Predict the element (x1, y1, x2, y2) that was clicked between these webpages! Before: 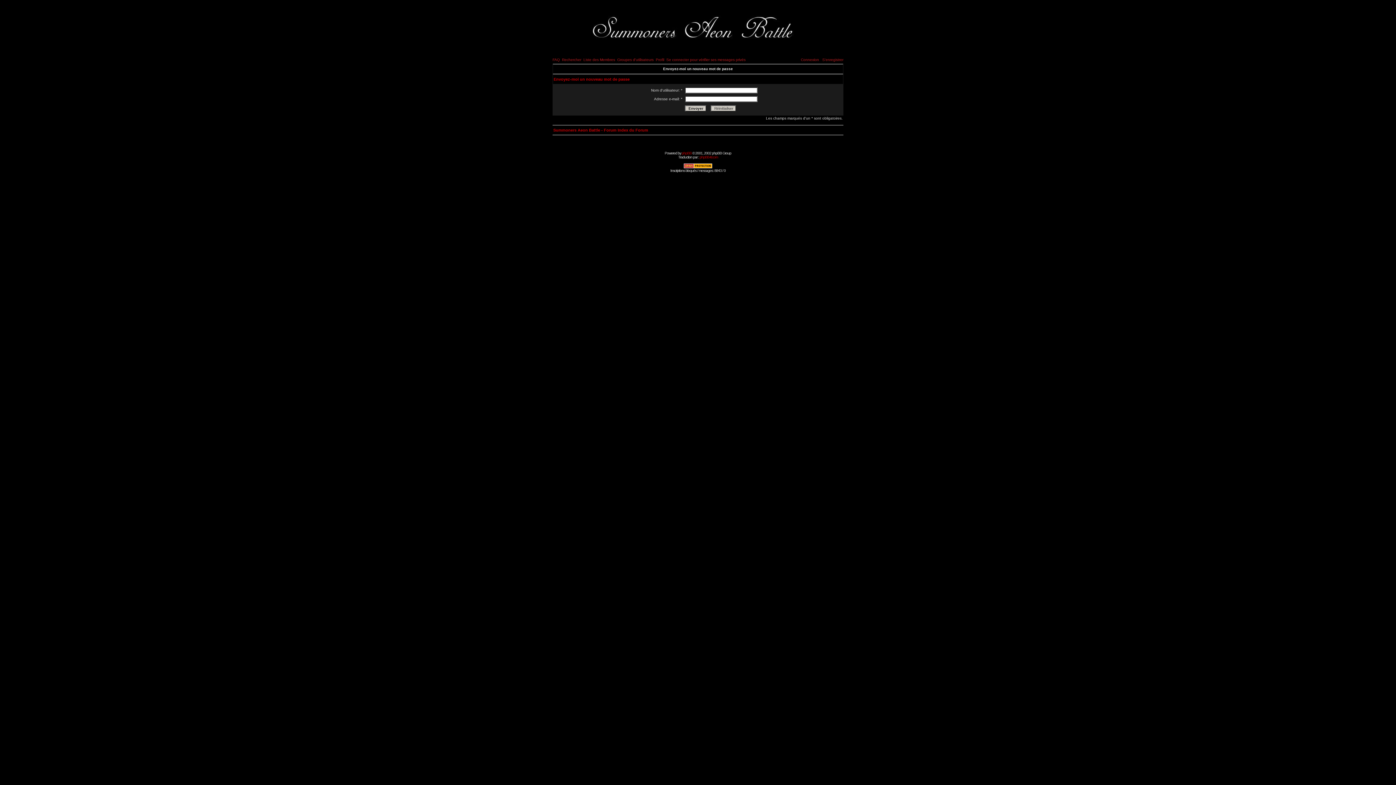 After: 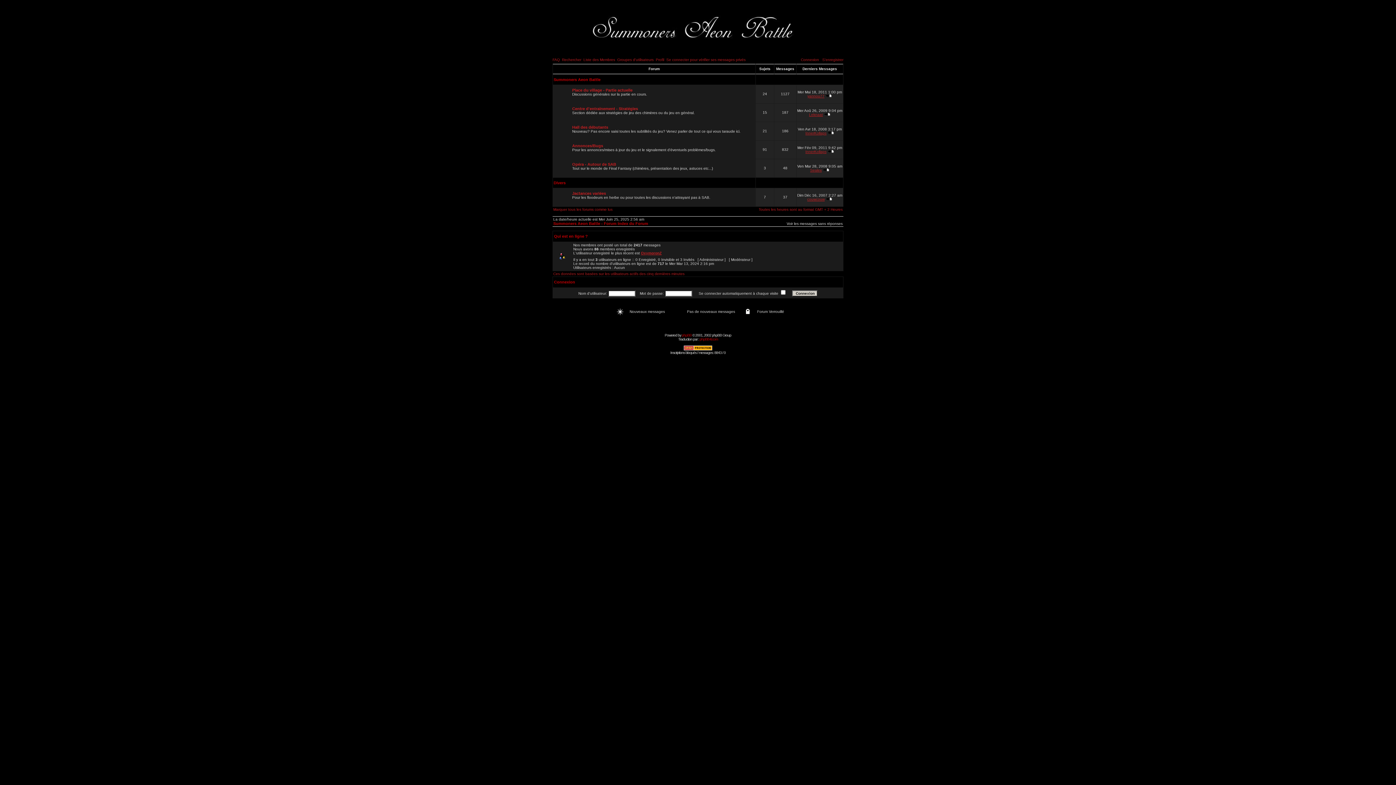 Action: bbox: (561, 53, 821, 57)